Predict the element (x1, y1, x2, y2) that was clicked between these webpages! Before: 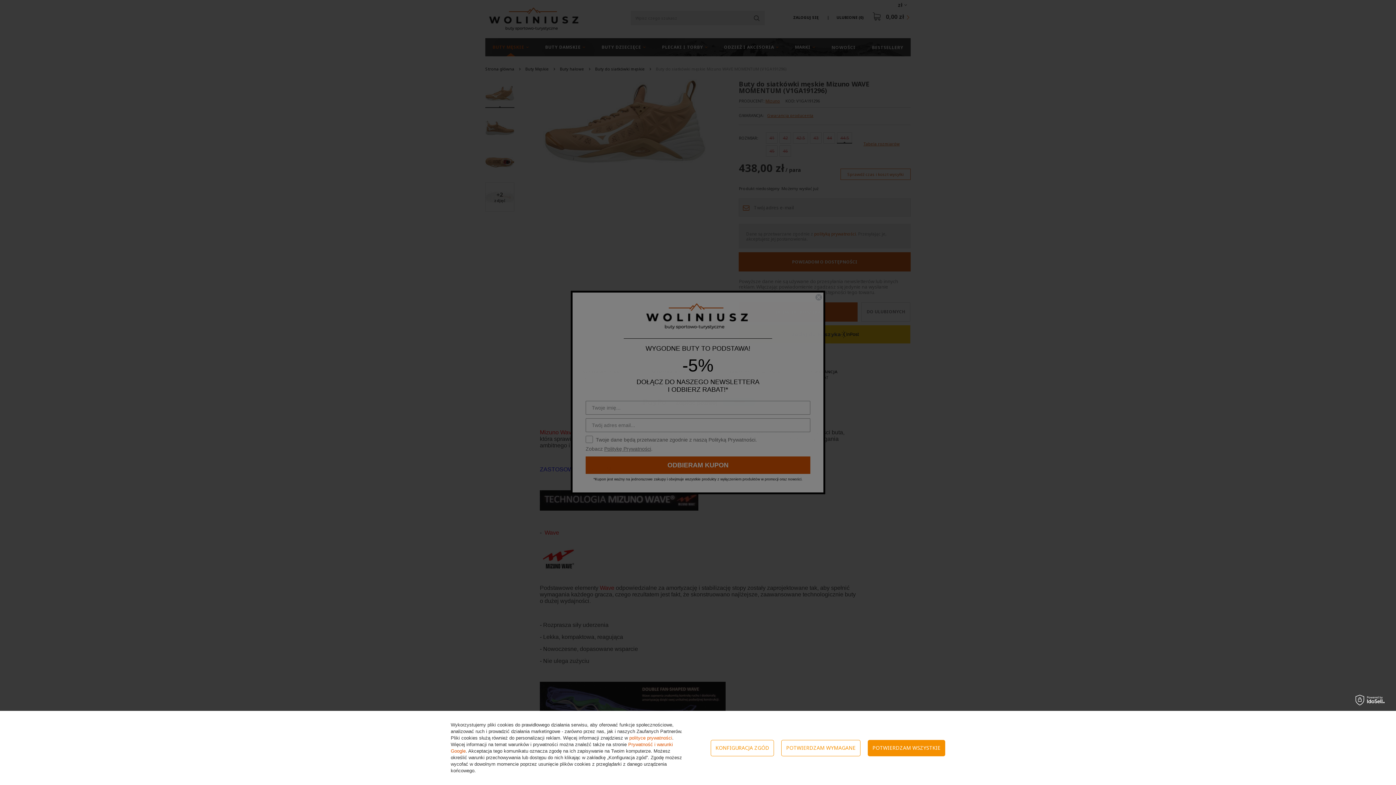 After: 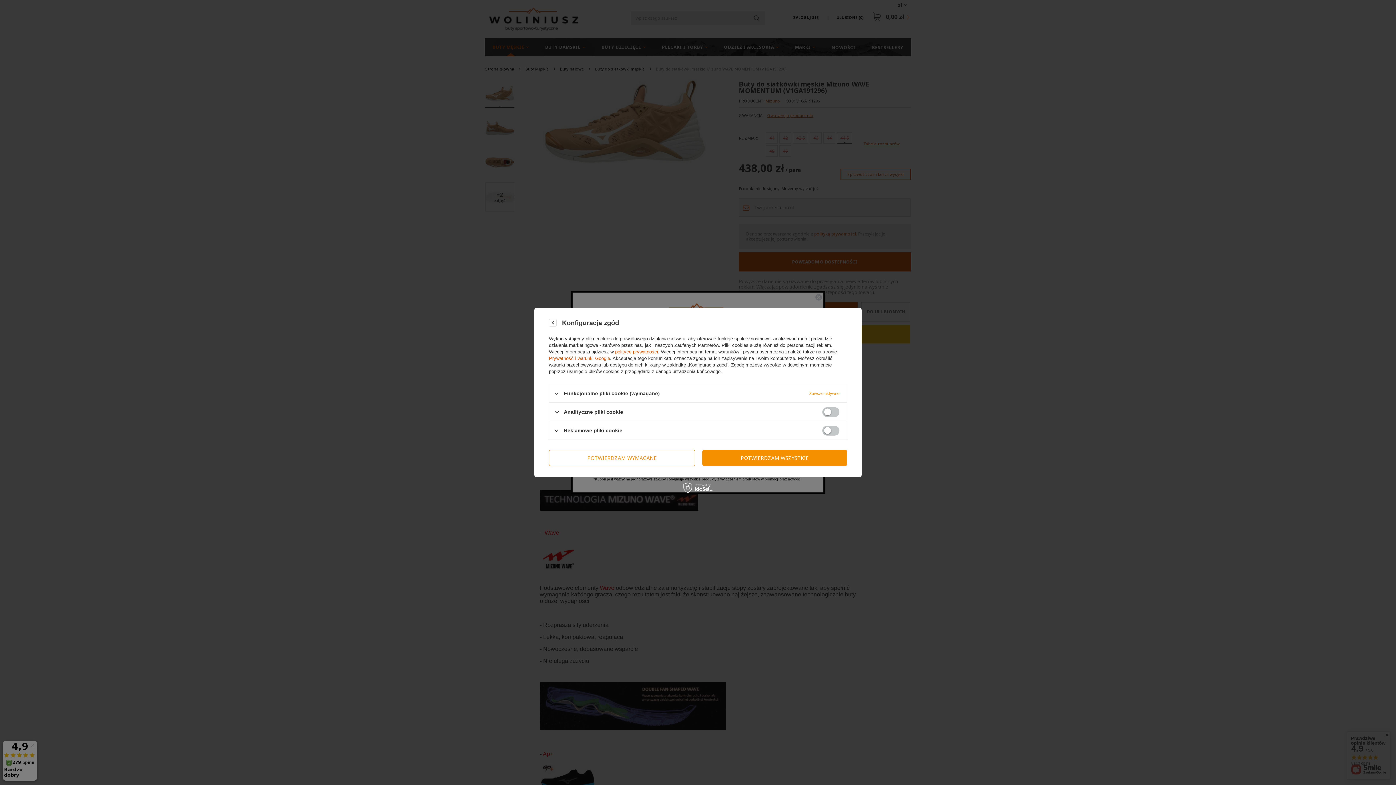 Action: label: KONFIGURACJA ZGÓD bbox: (710, 740, 774, 756)